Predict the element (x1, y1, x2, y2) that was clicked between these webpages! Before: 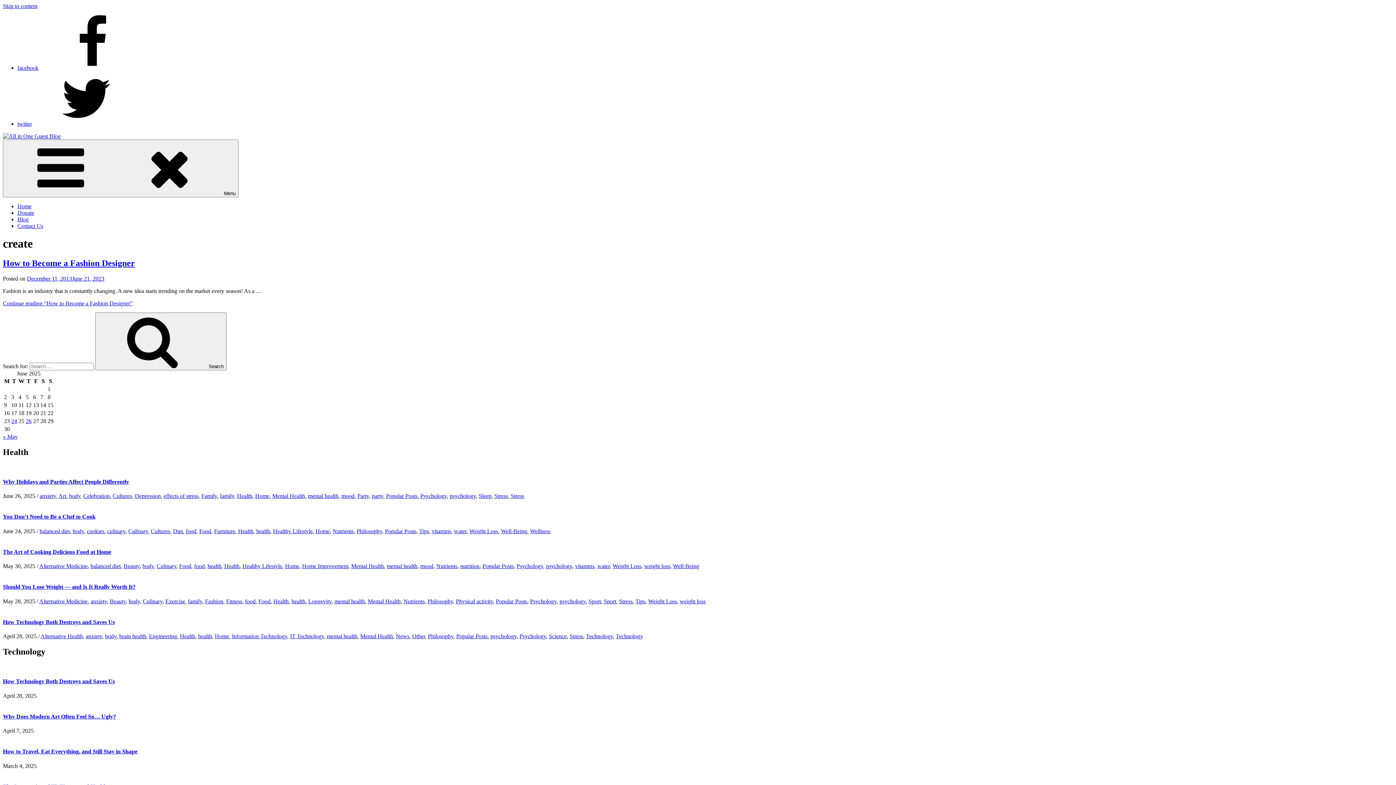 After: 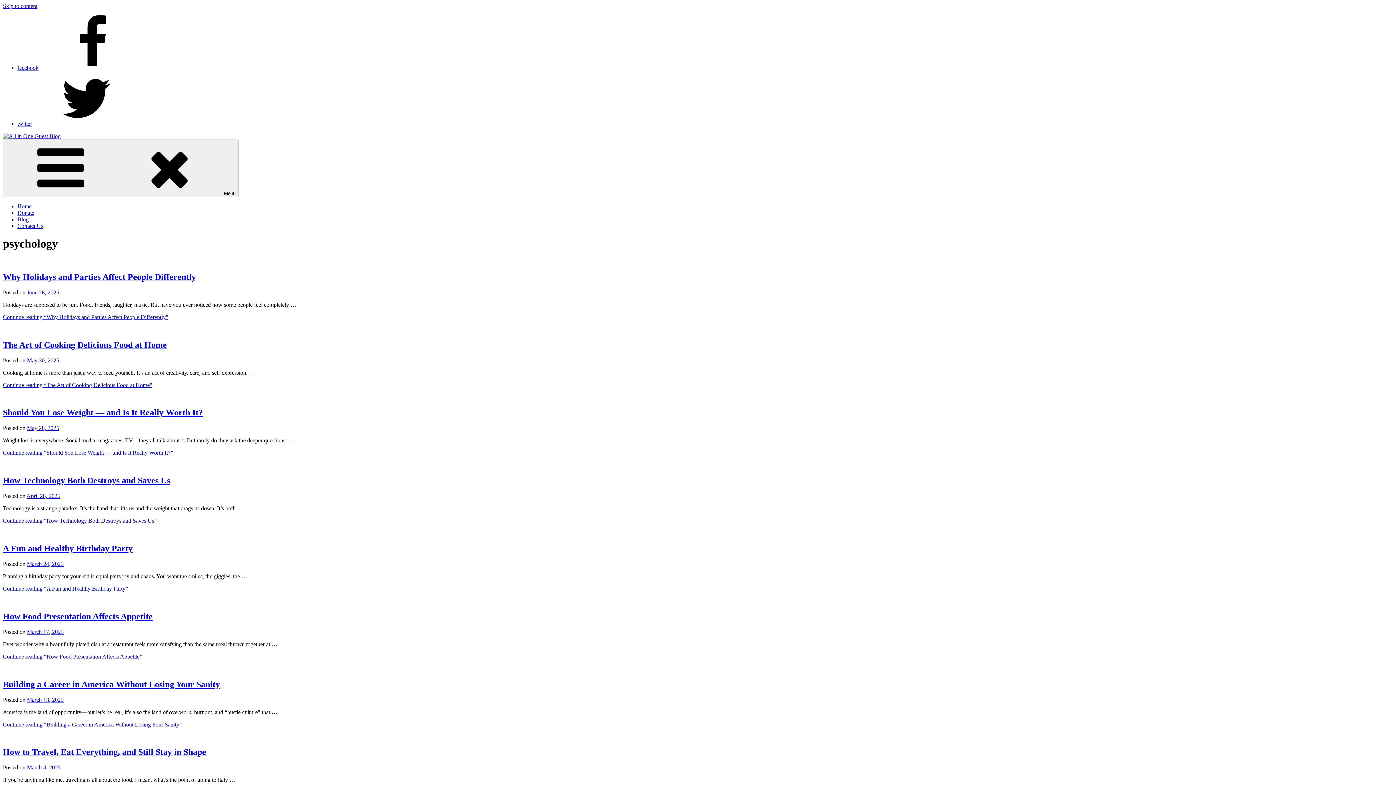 Action: bbox: (490, 633, 516, 639) label: psychology